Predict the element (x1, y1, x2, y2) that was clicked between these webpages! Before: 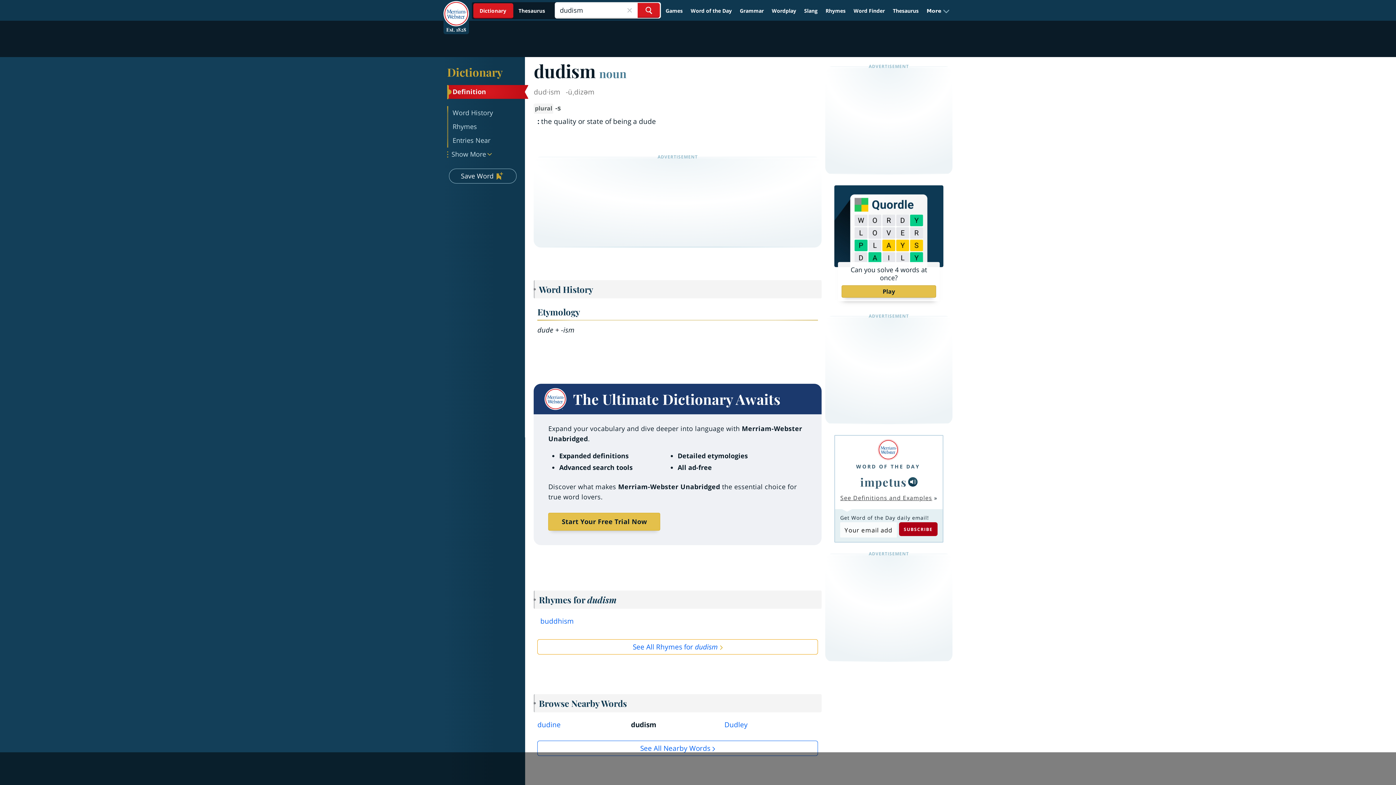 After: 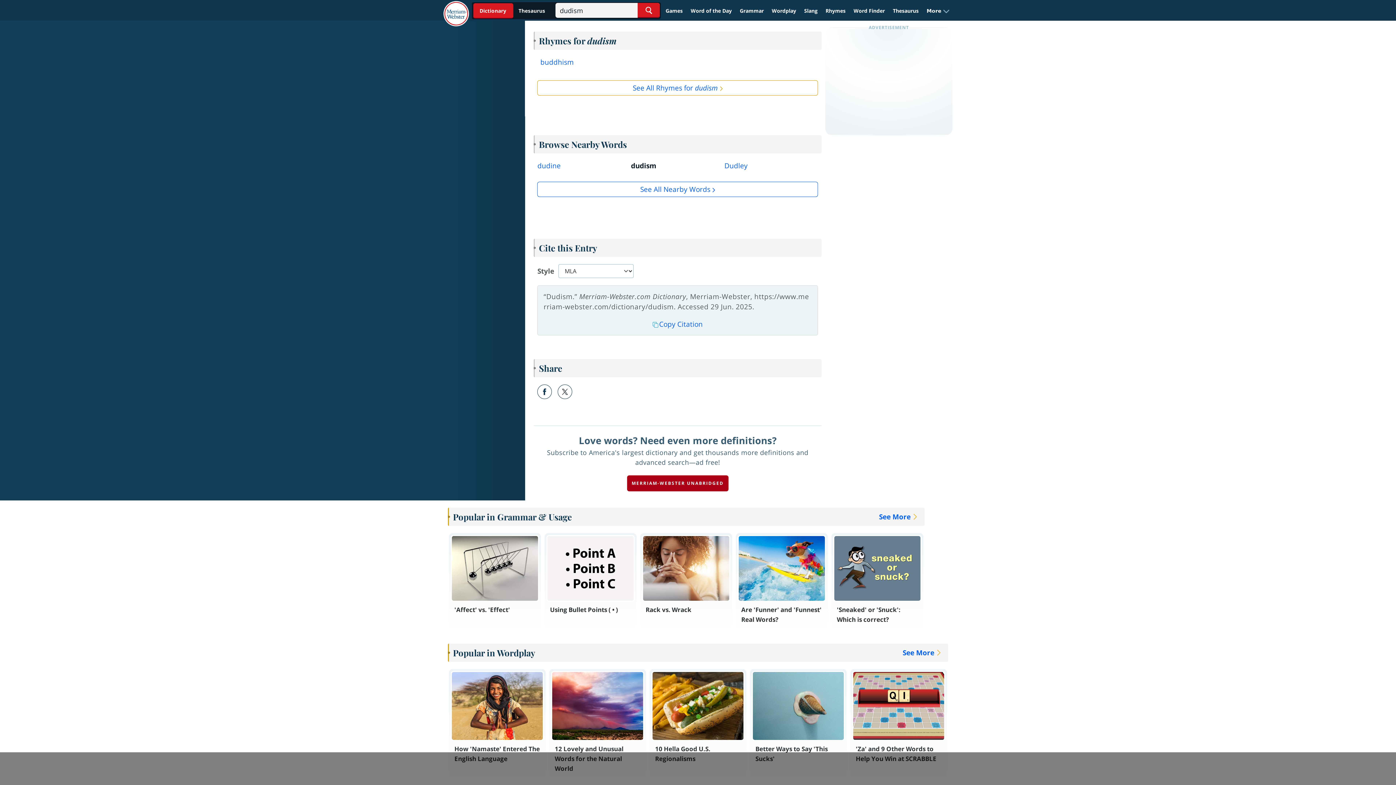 Action: bbox: (448, 120, 524, 133) label: Rhymes